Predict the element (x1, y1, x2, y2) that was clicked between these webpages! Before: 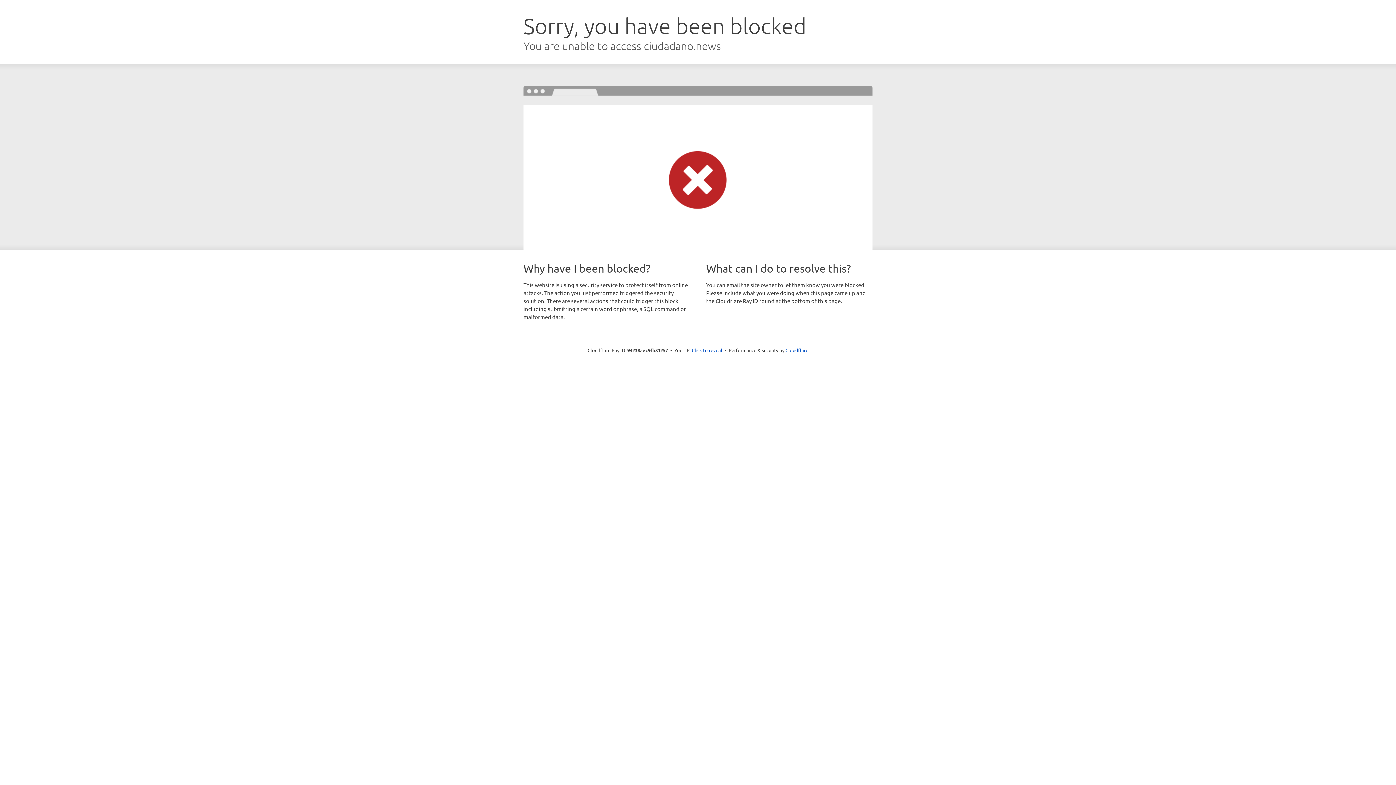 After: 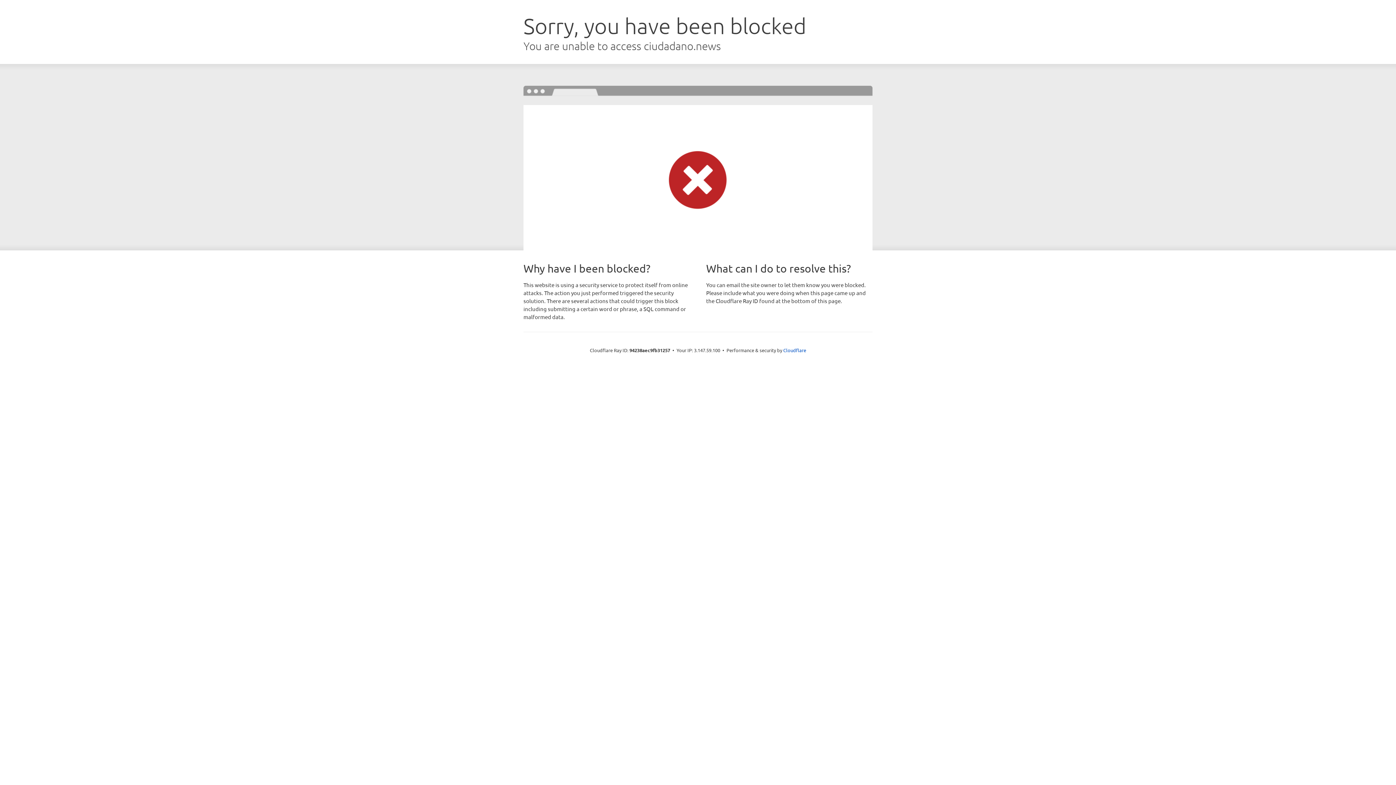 Action: label: Click to reveal bbox: (692, 346, 722, 353)